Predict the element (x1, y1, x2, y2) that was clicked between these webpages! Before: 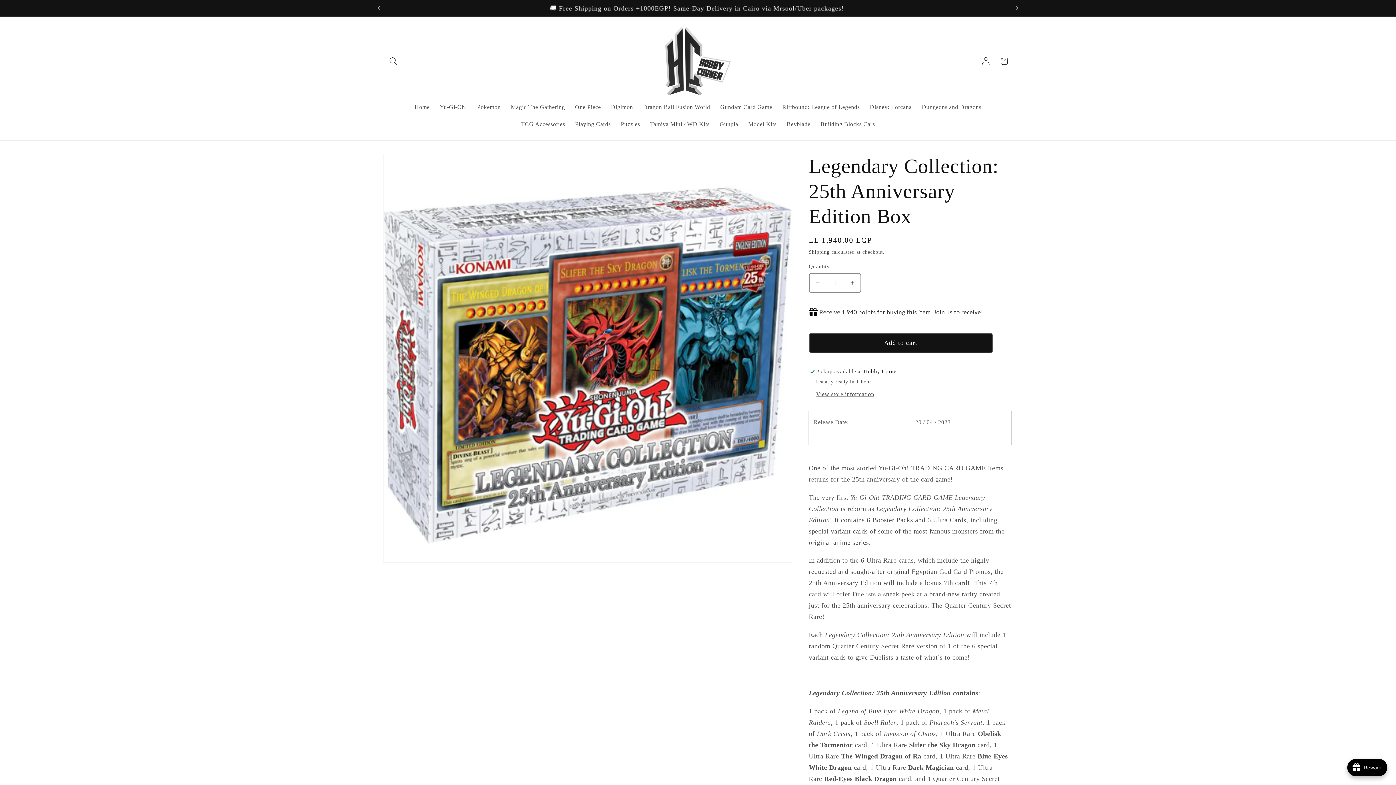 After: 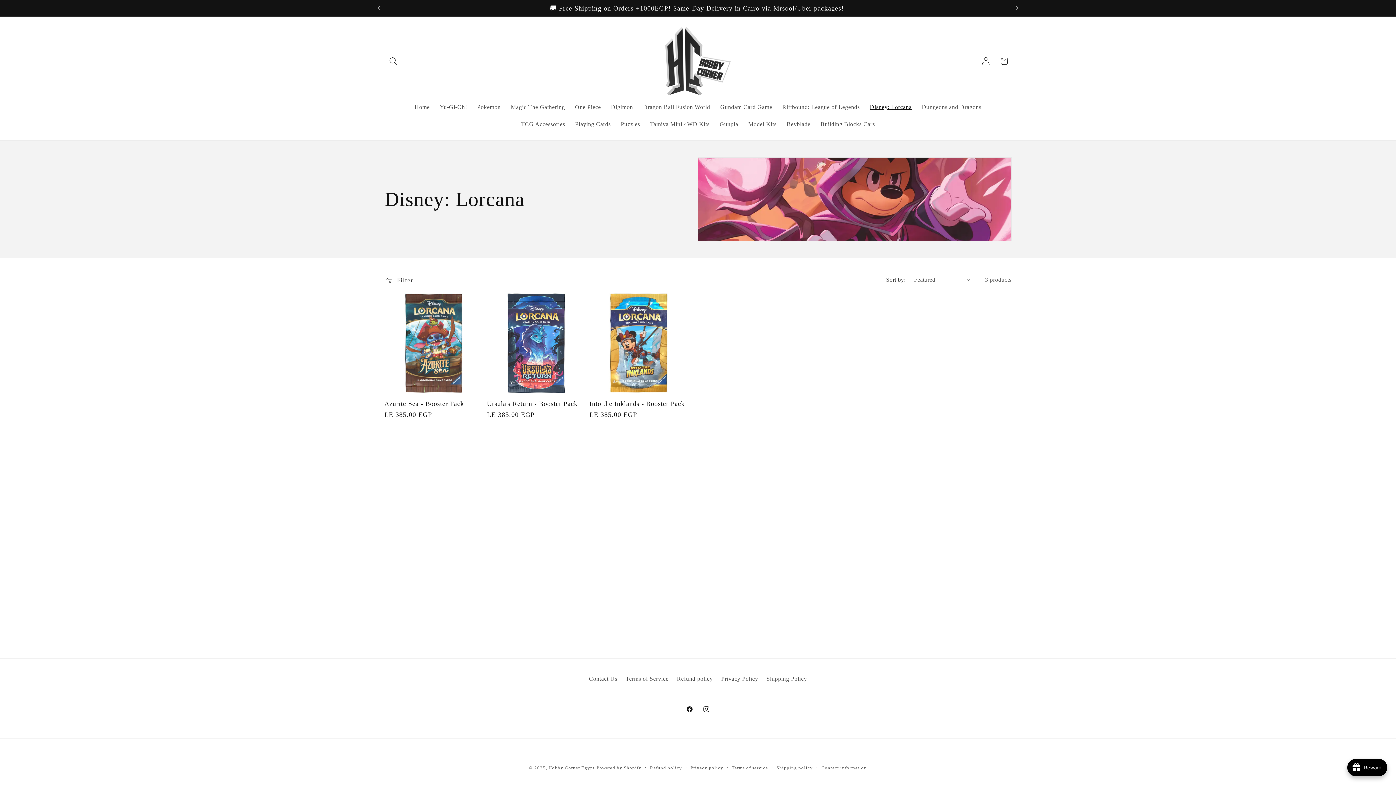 Action: label: Disney: Lorcana bbox: (865, 98, 917, 115)